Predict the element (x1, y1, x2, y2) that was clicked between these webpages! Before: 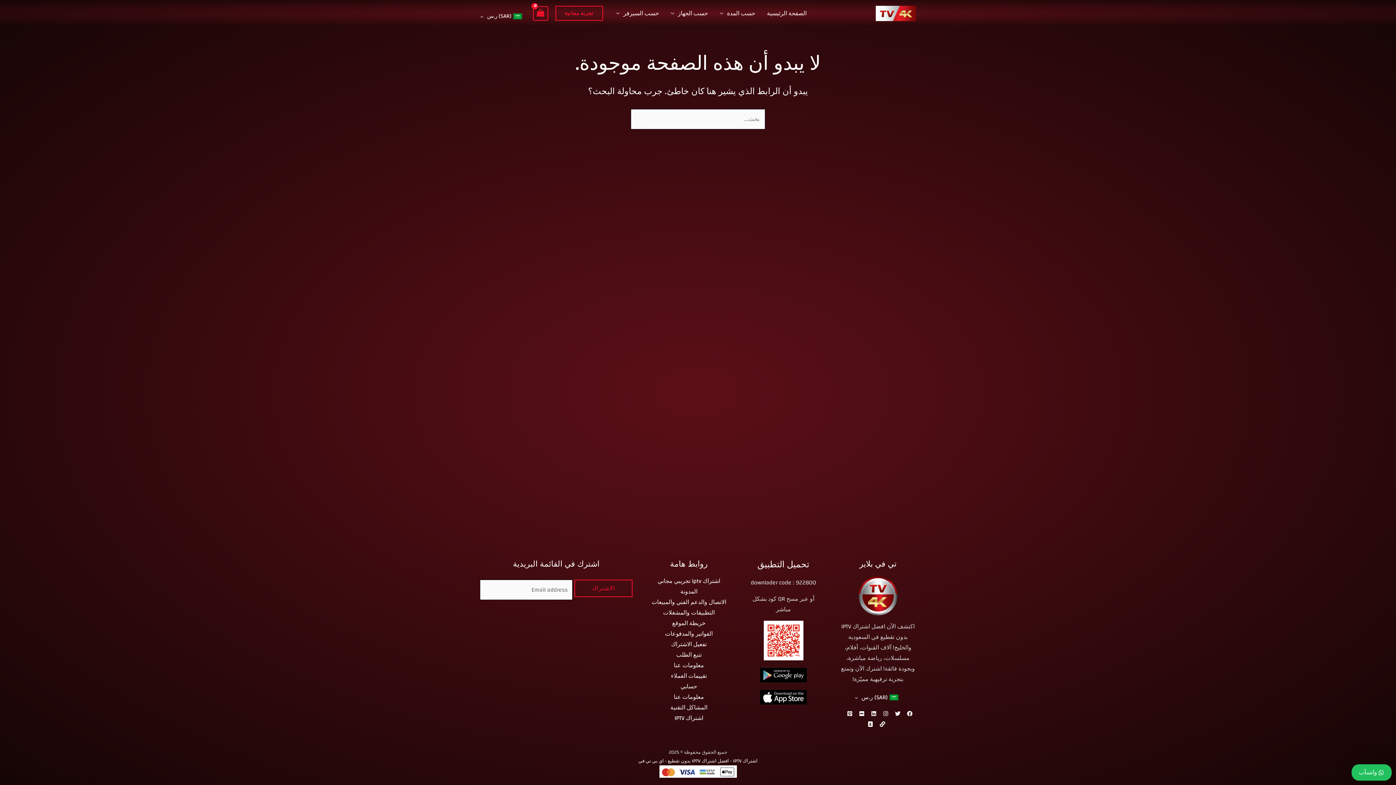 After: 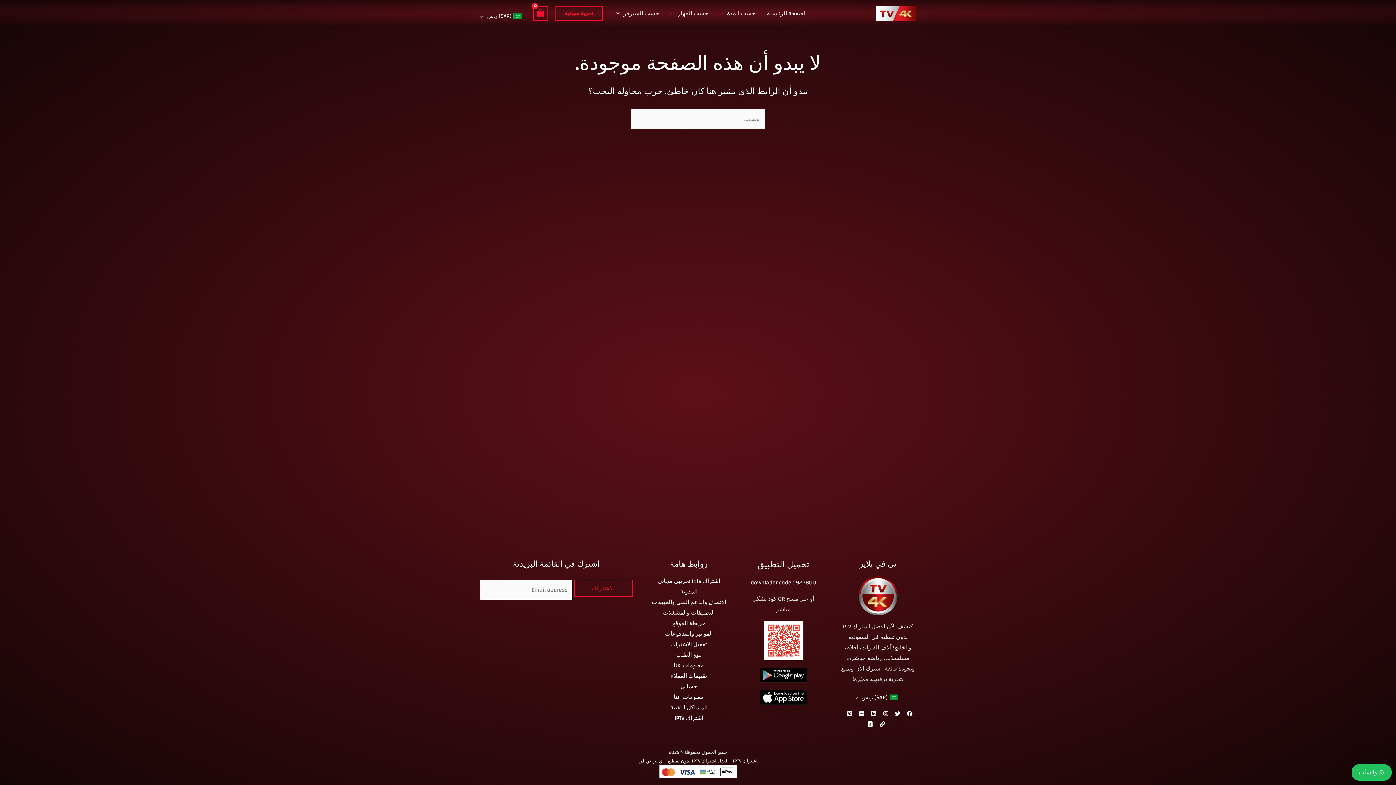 Action: label: linktree bbox: (879, 721, 885, 727)